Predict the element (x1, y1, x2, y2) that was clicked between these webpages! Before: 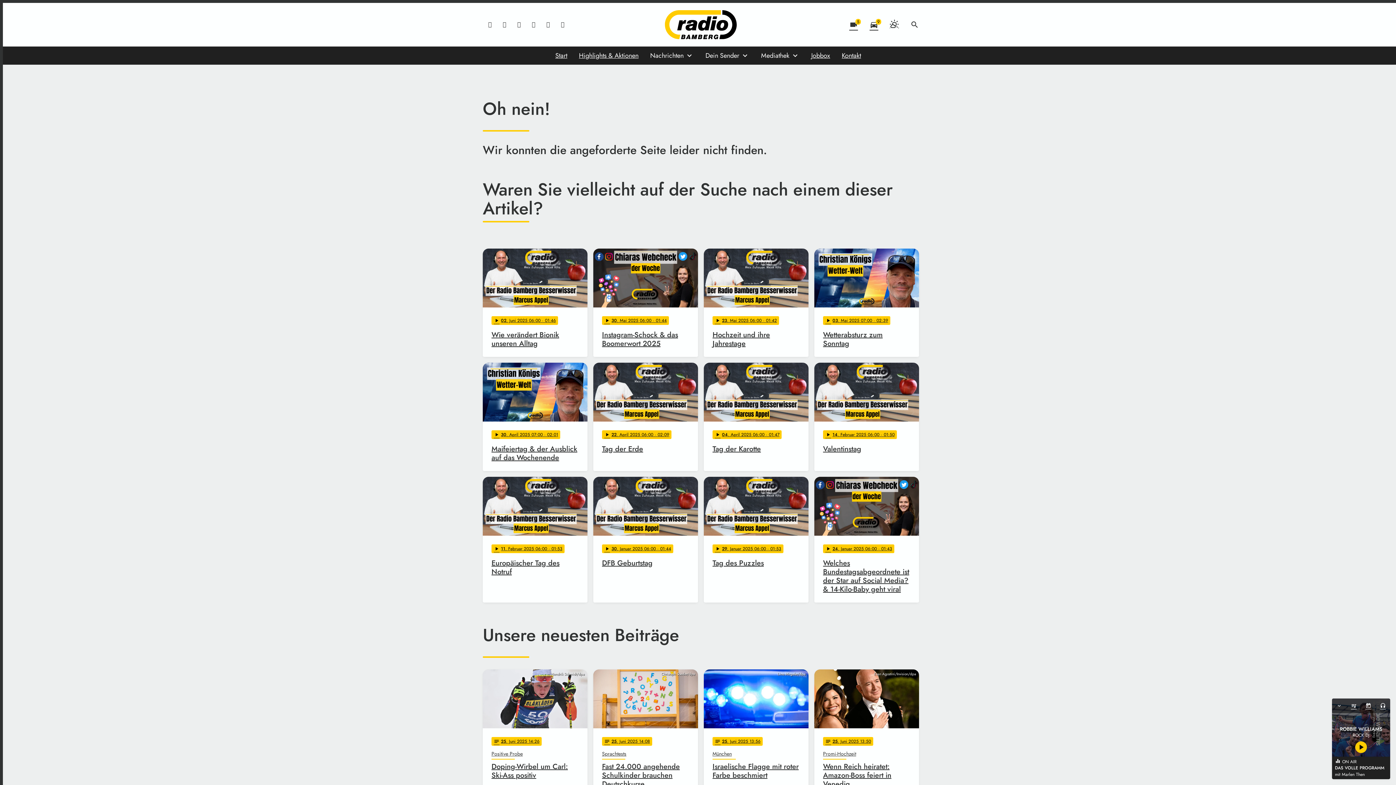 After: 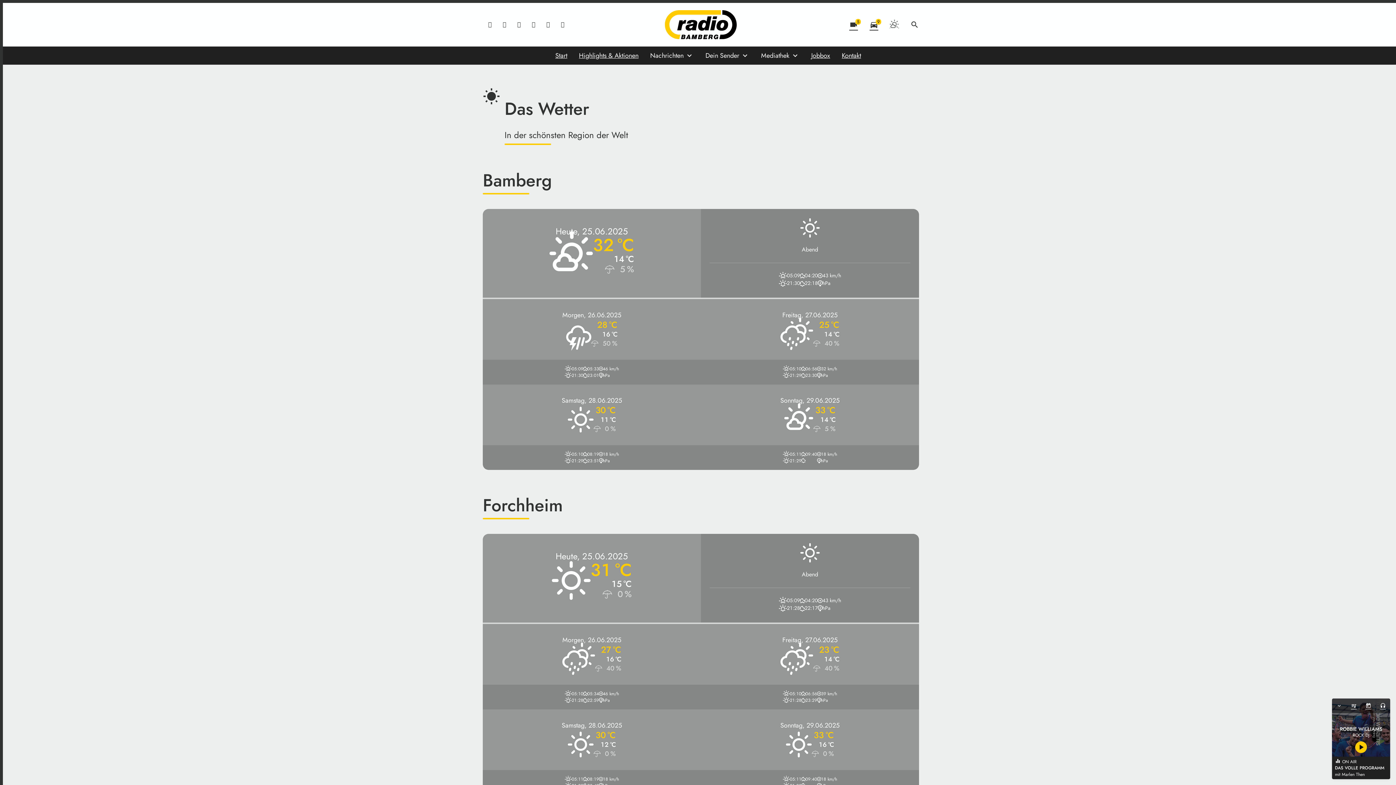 Action: bbox: (890, 20, 898, 29)